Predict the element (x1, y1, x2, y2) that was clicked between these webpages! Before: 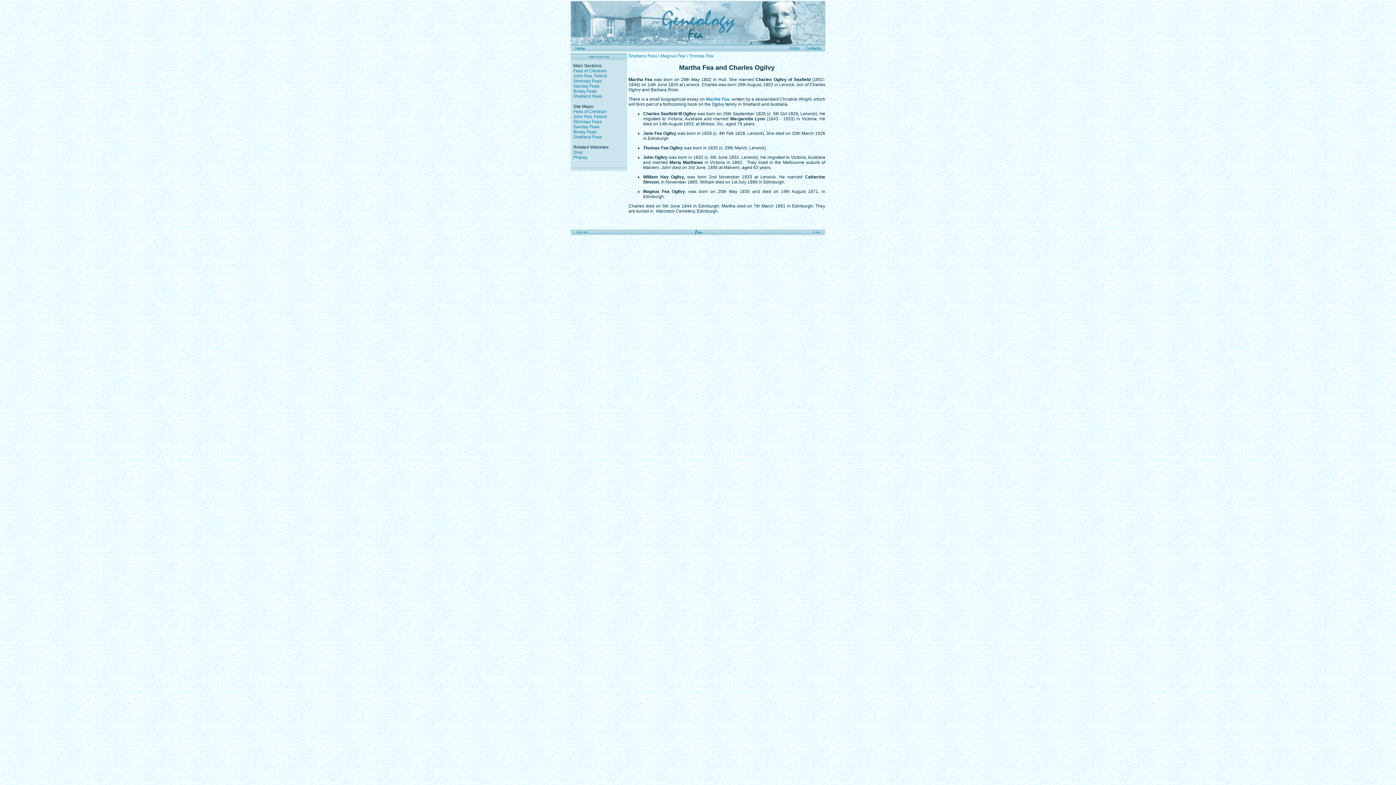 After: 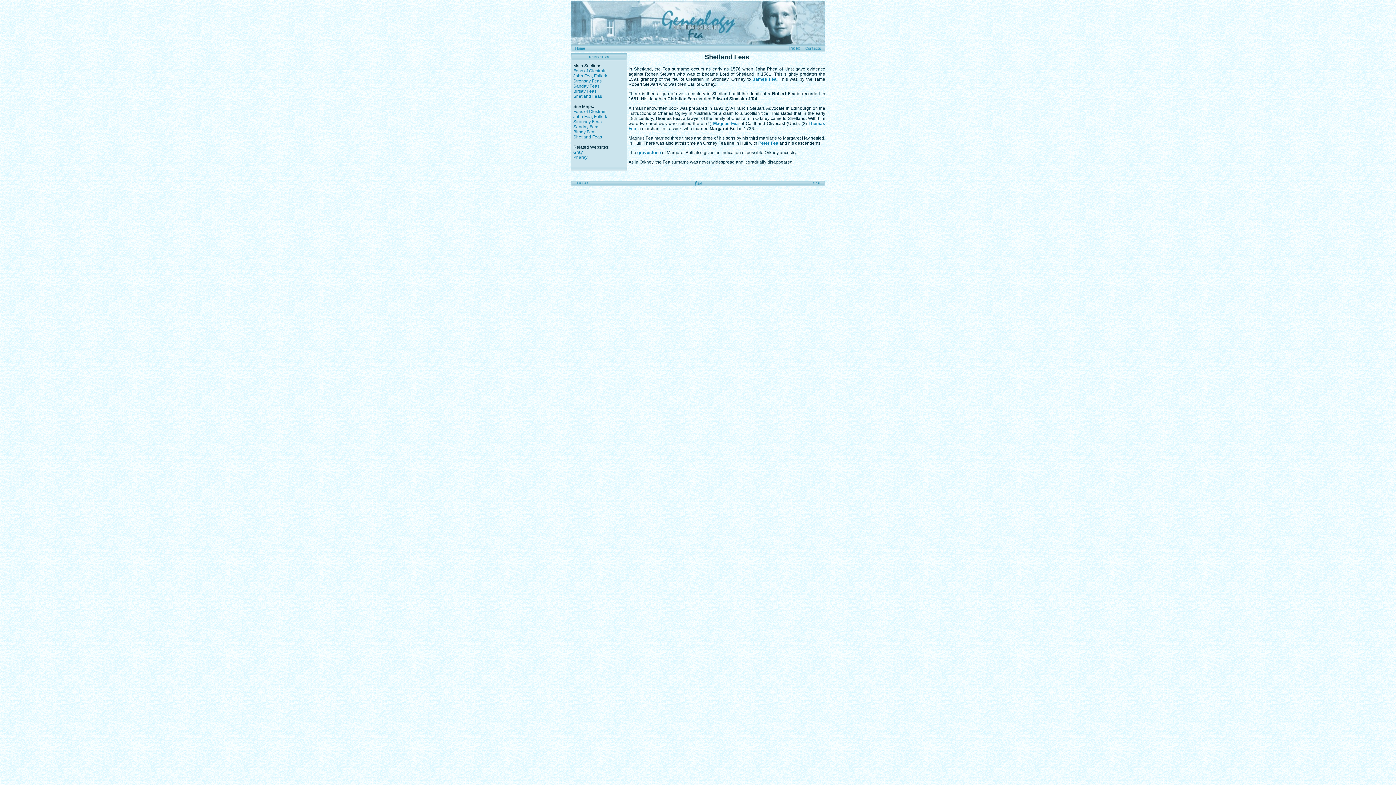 Action: label: Shetland Feas bbox: (628, 53, 657, 58)